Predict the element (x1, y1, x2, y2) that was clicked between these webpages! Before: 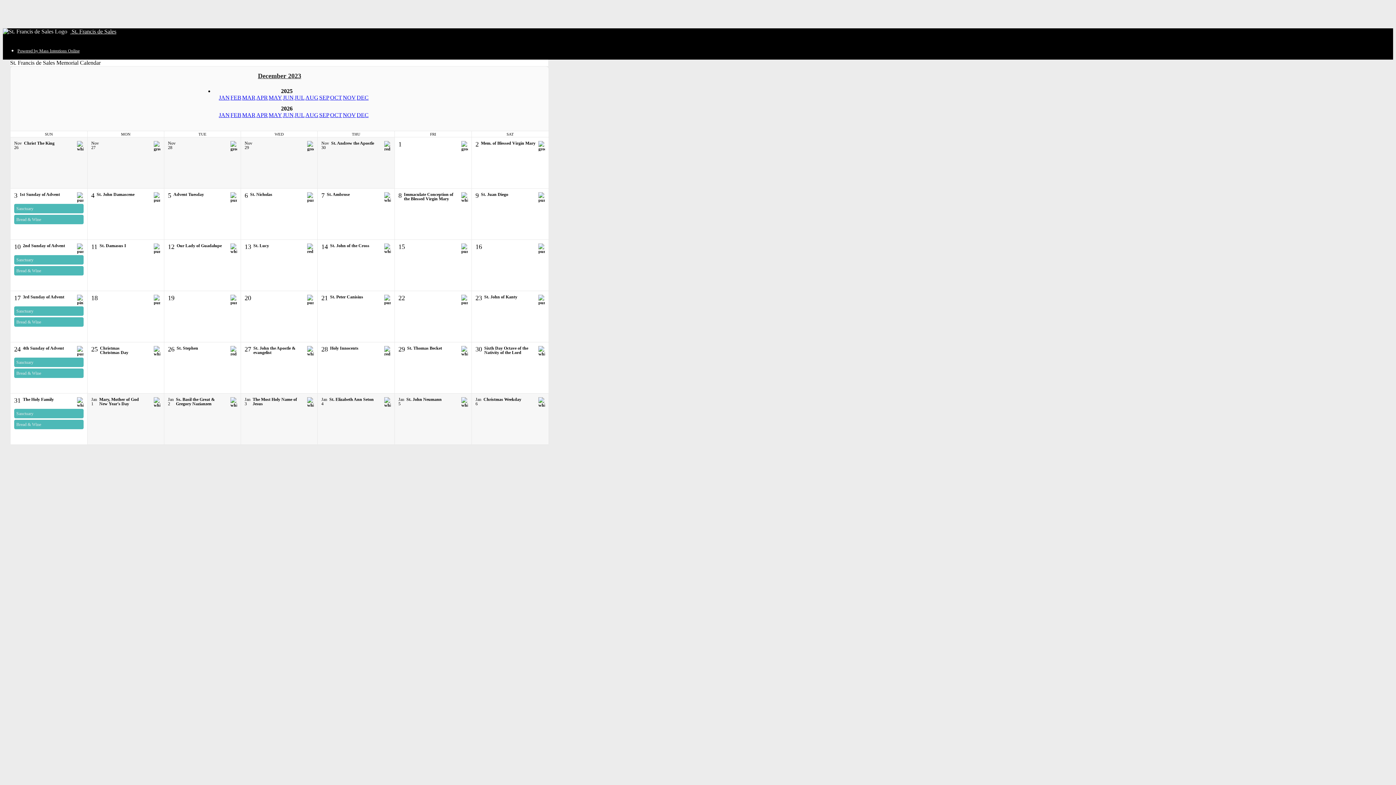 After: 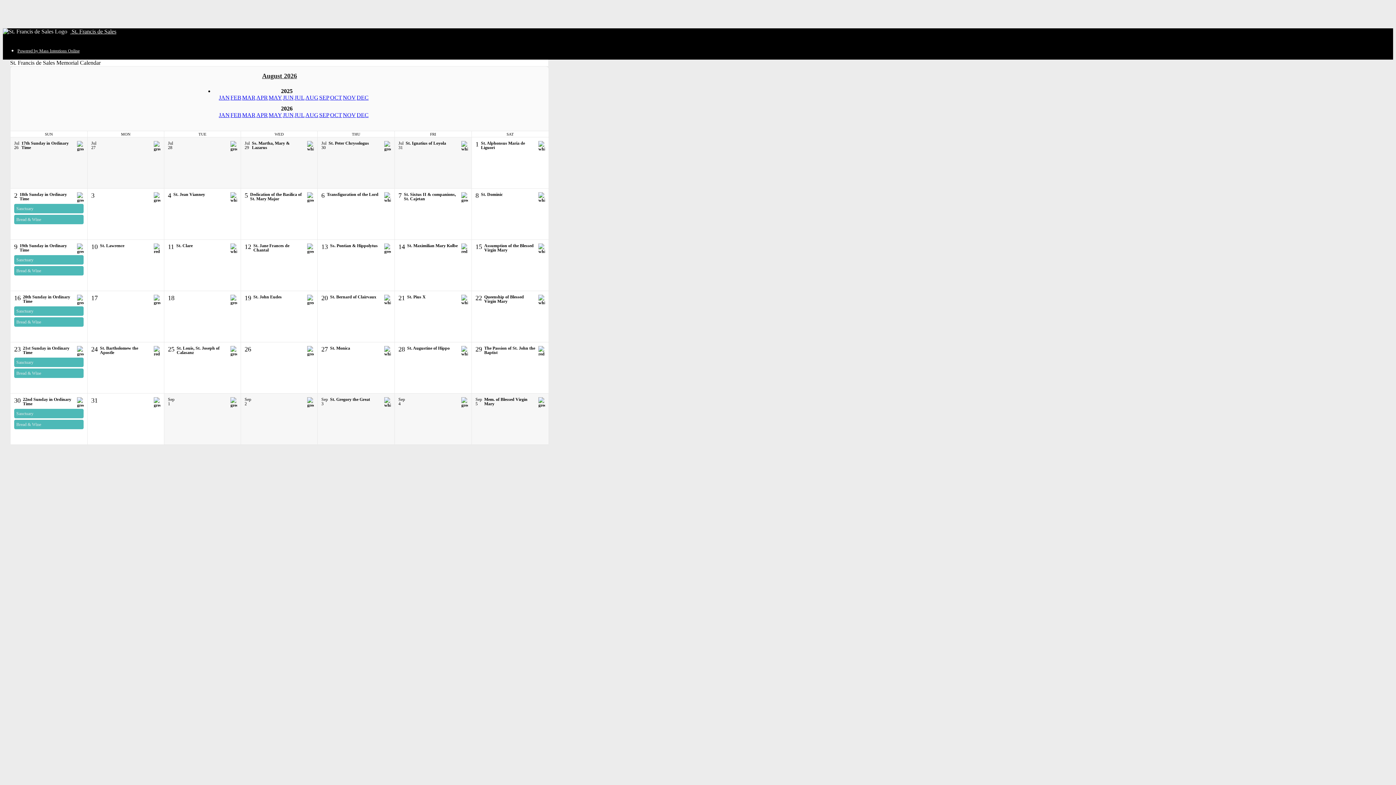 Action: label: AUG bbox: (305, 112, 318, 118)